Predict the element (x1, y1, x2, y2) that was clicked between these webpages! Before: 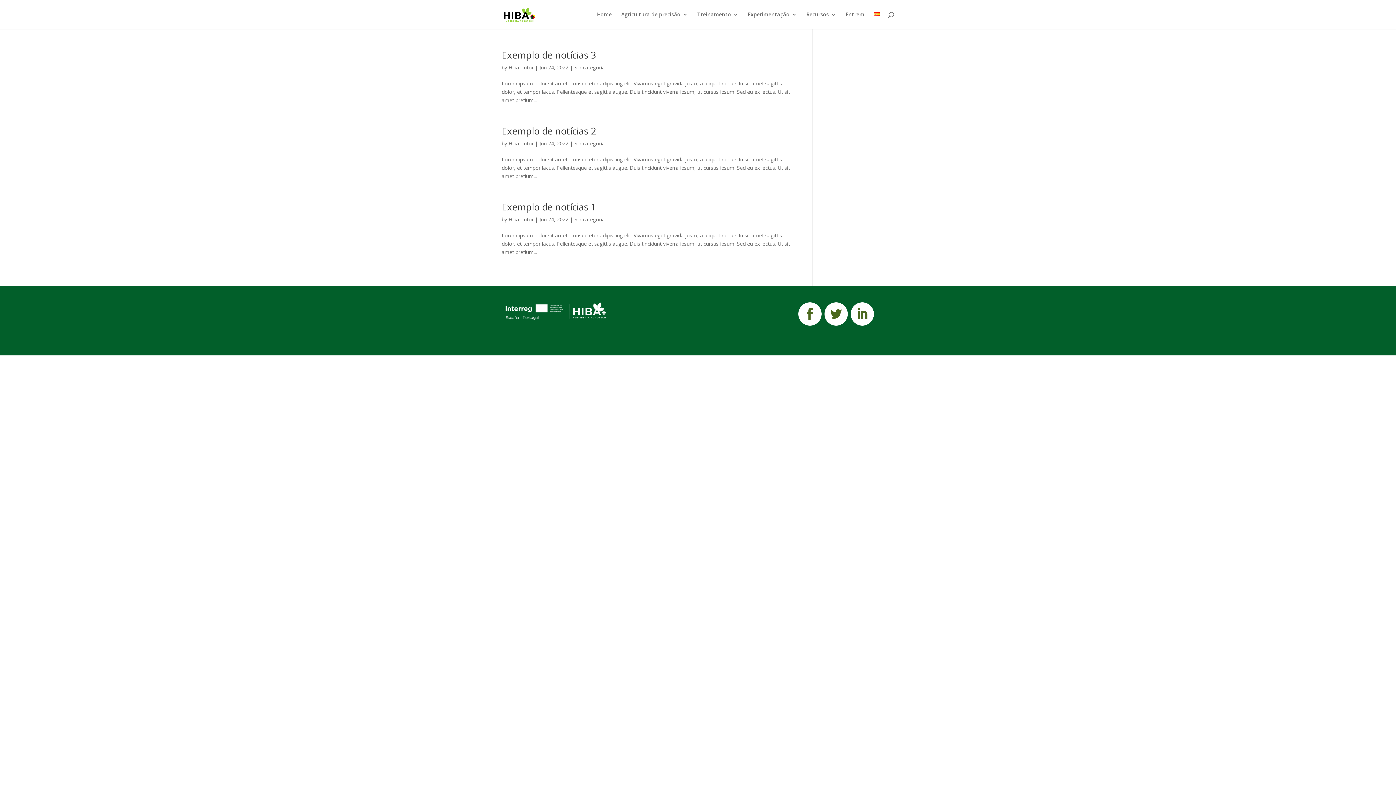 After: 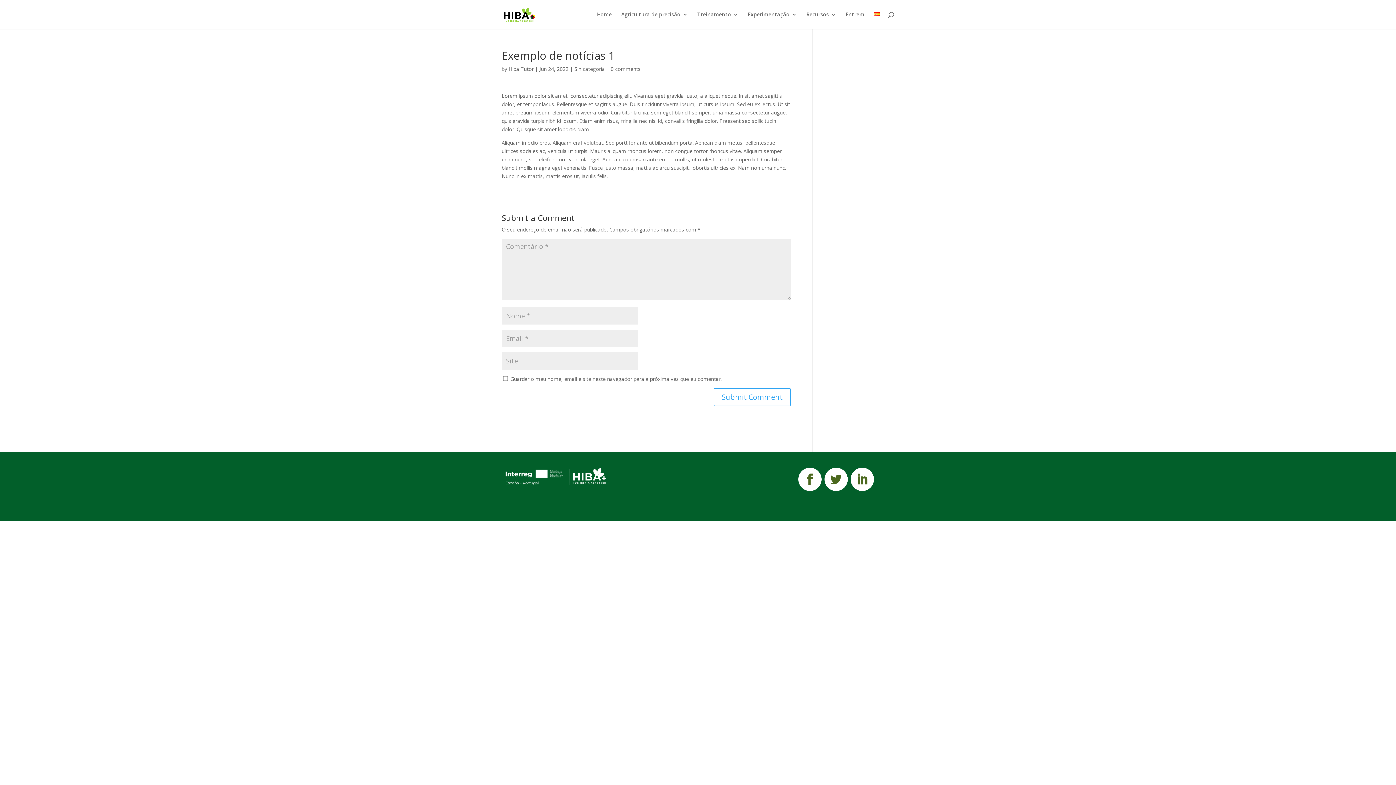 Action: label: Exemplo de notícias 1 bbox: (501, 200, 596, 213)